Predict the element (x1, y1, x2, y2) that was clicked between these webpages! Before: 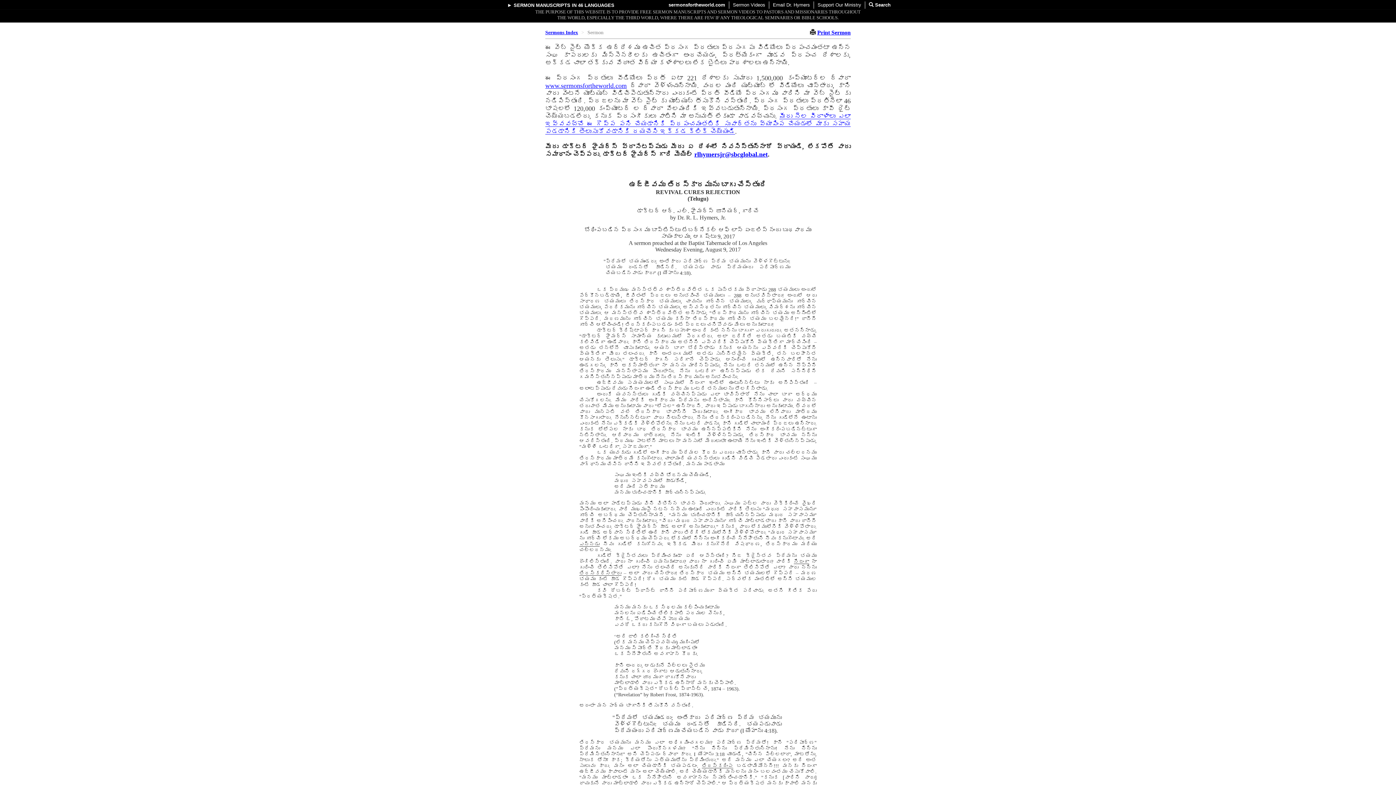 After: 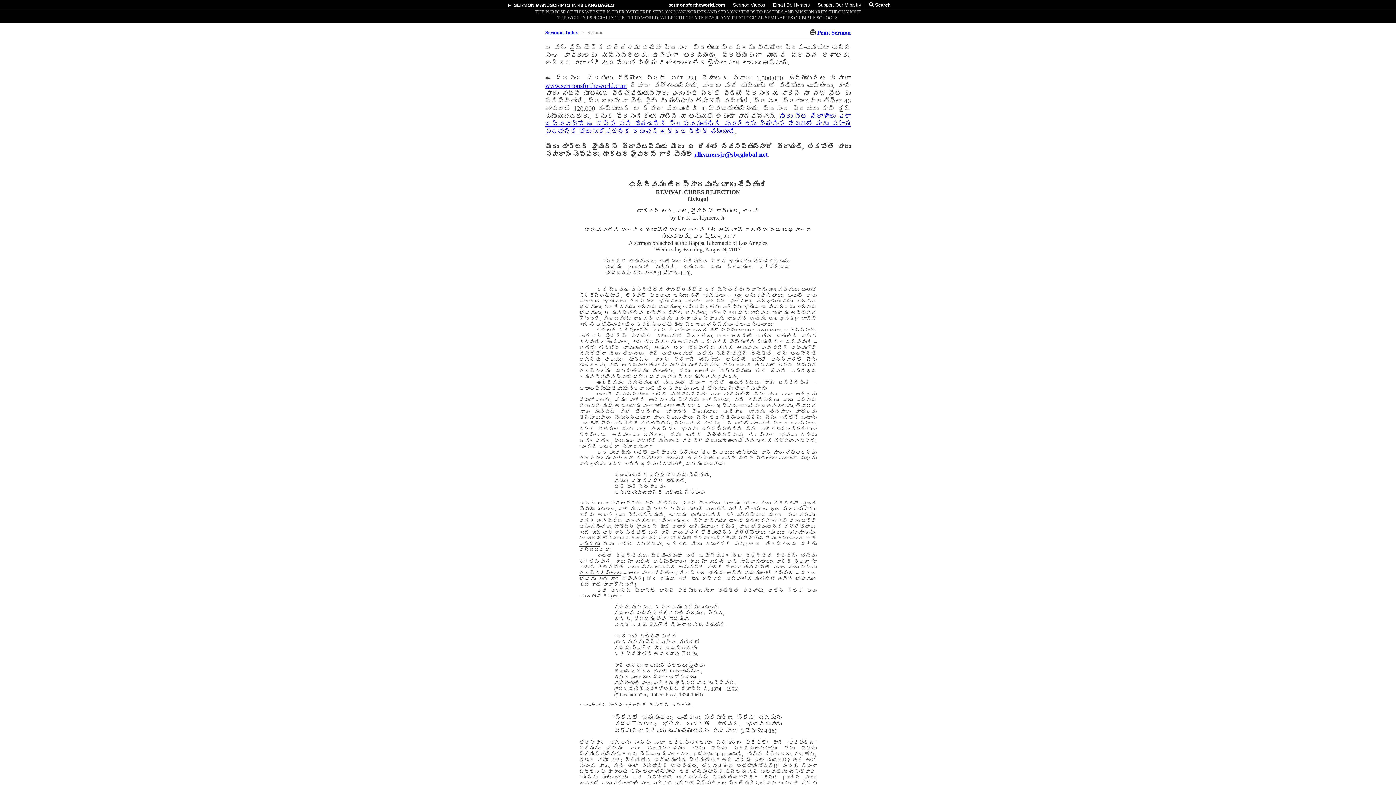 Action: bbox: (771, 1, 812, 8) label: Email Dr. Hymers